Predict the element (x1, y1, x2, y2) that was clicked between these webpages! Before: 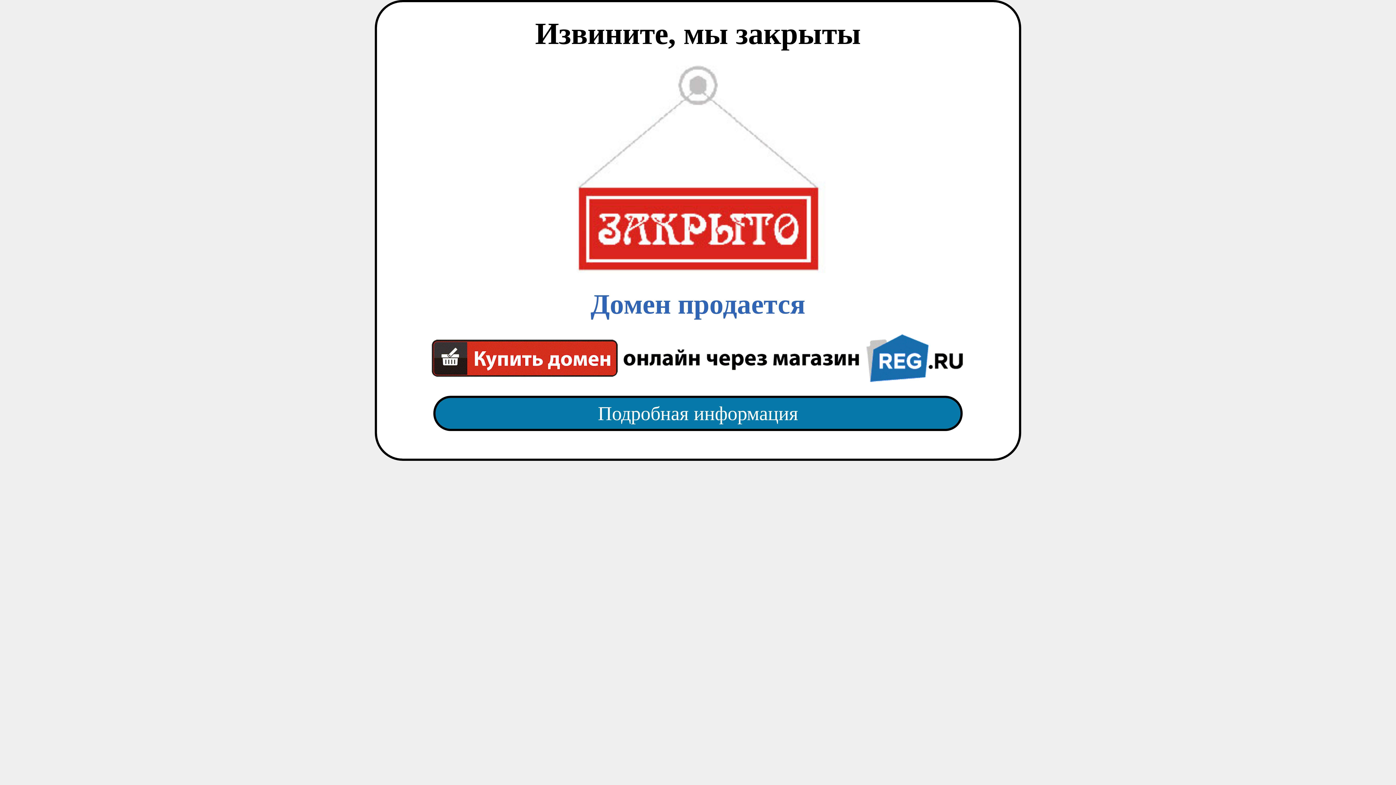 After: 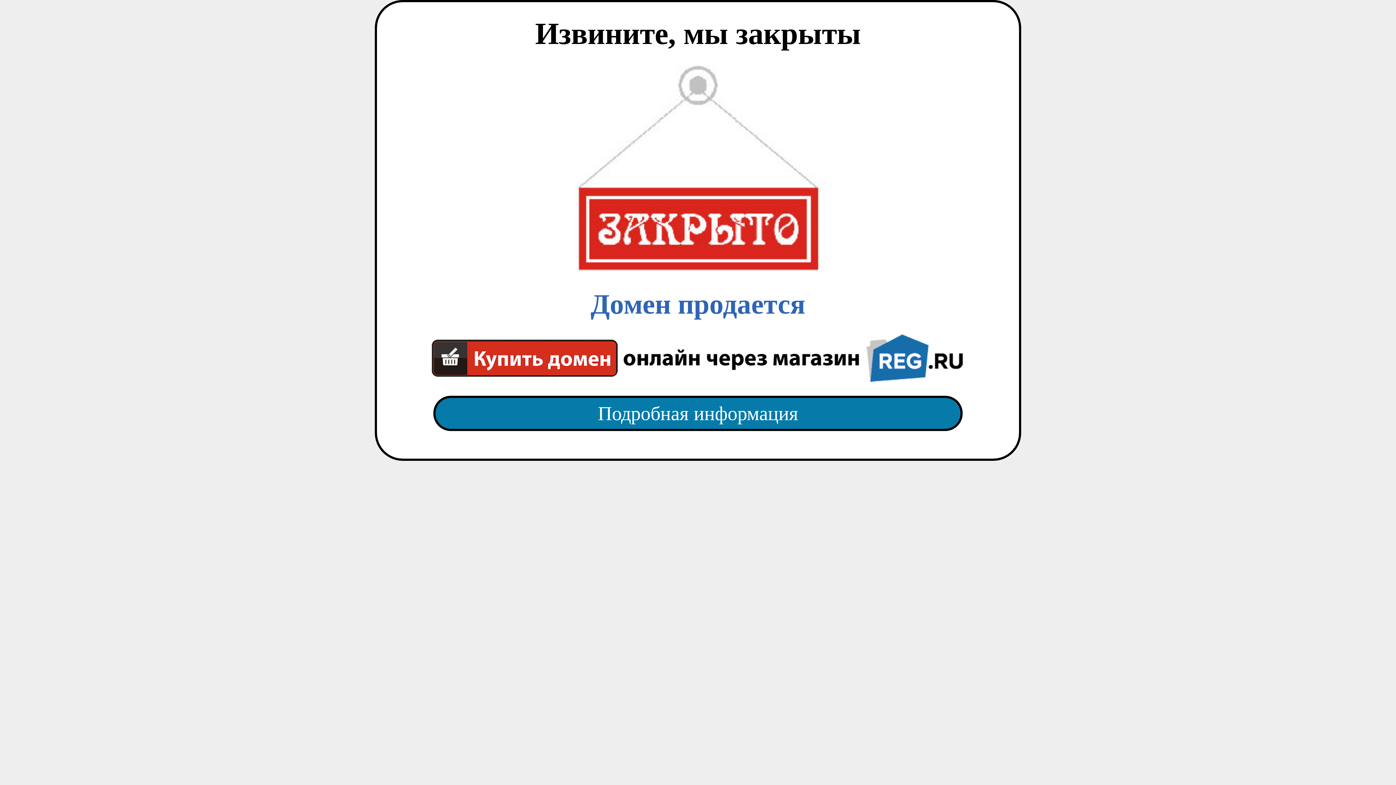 Action: label: Подробная информация bbox: (418, 382, 977, 445)